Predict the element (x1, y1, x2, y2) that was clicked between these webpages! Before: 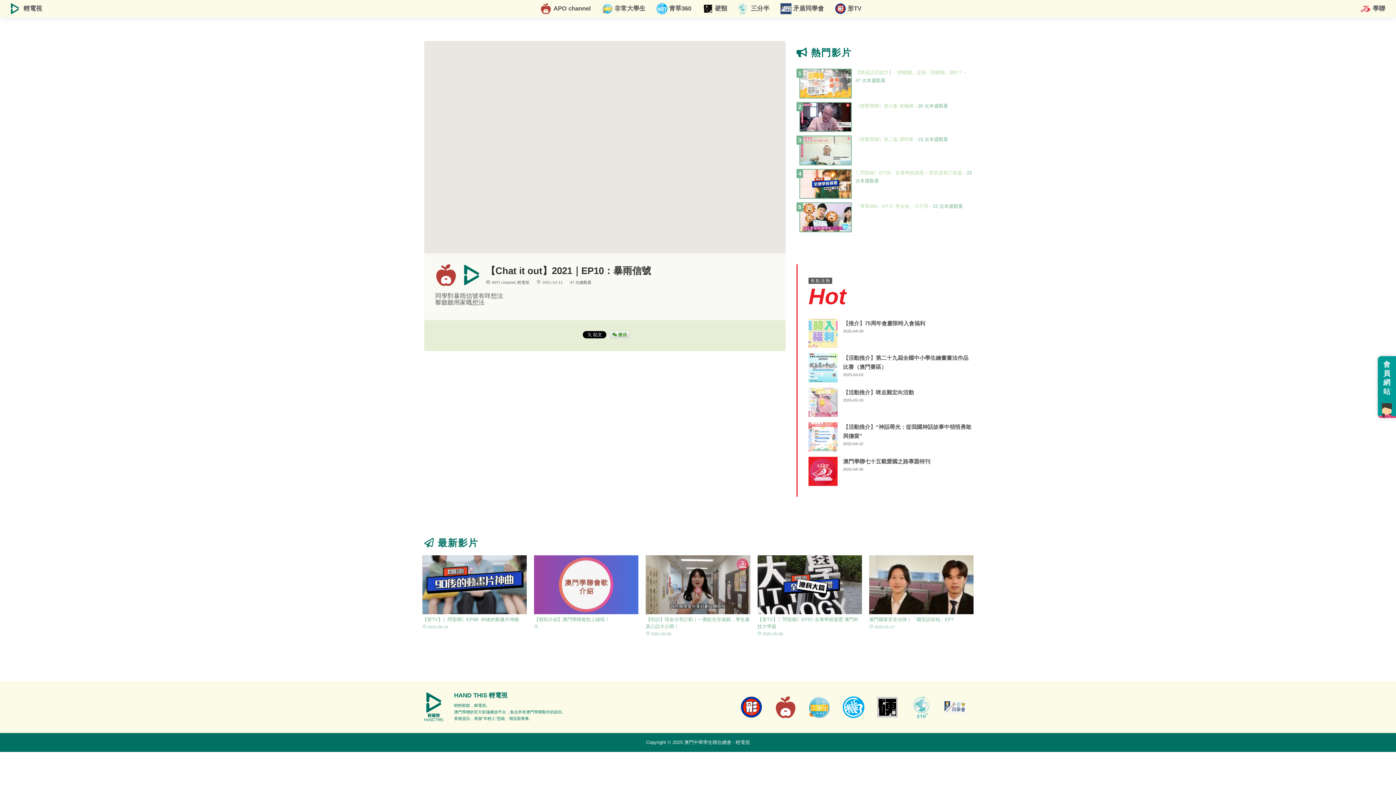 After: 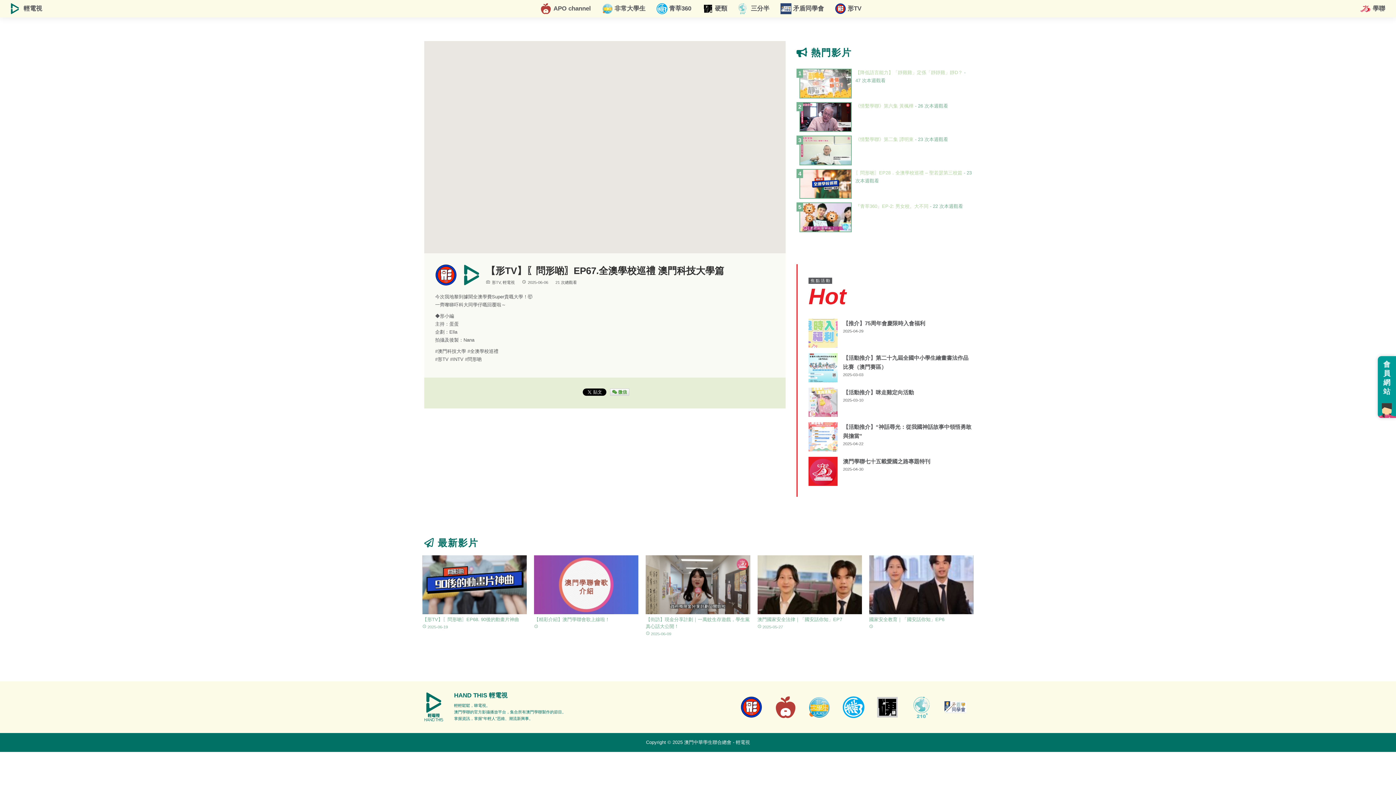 Action: label: 【形TV】〖問形啲〗EP67.全澳學校巡禮 澳門科技大學篇
access_time2025-06-06 bbox: (757, 555, 862, 641)